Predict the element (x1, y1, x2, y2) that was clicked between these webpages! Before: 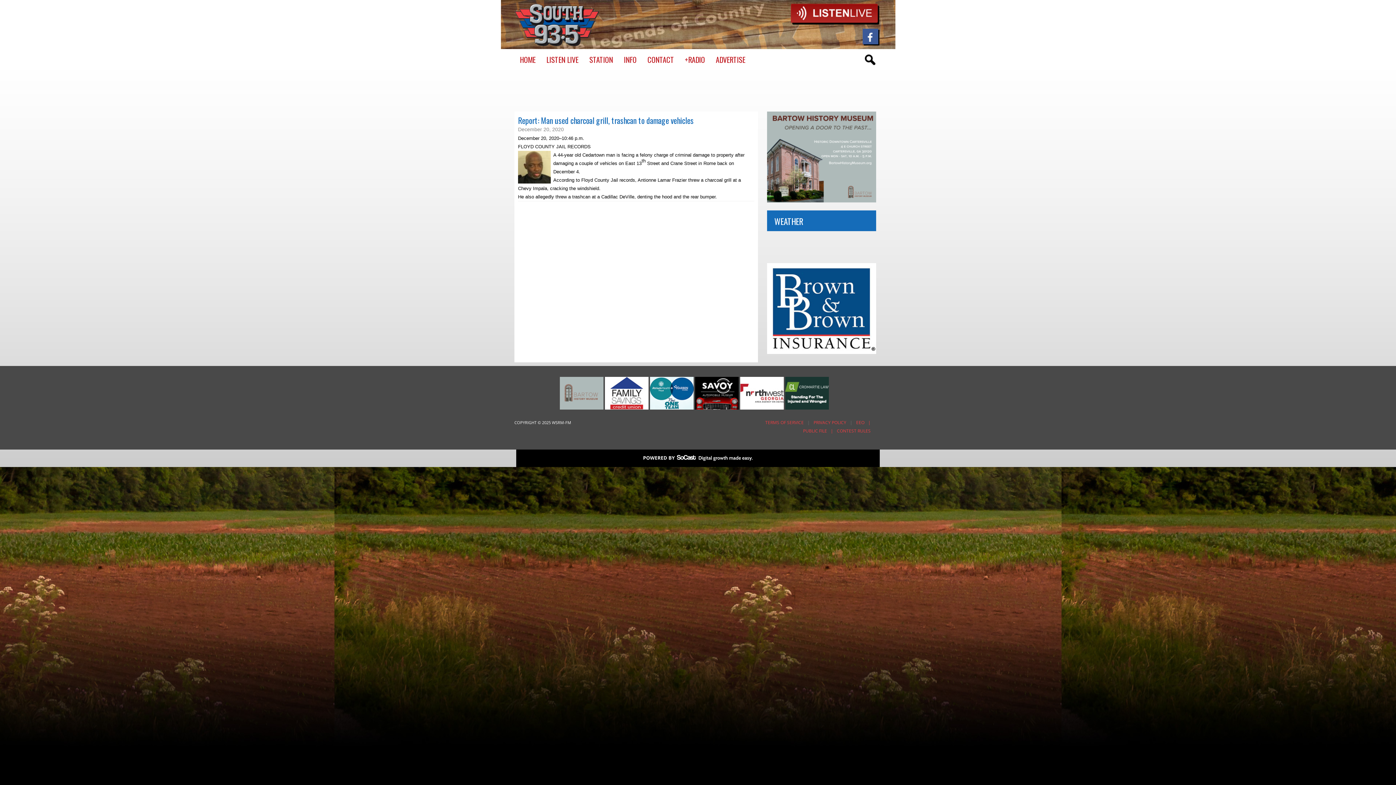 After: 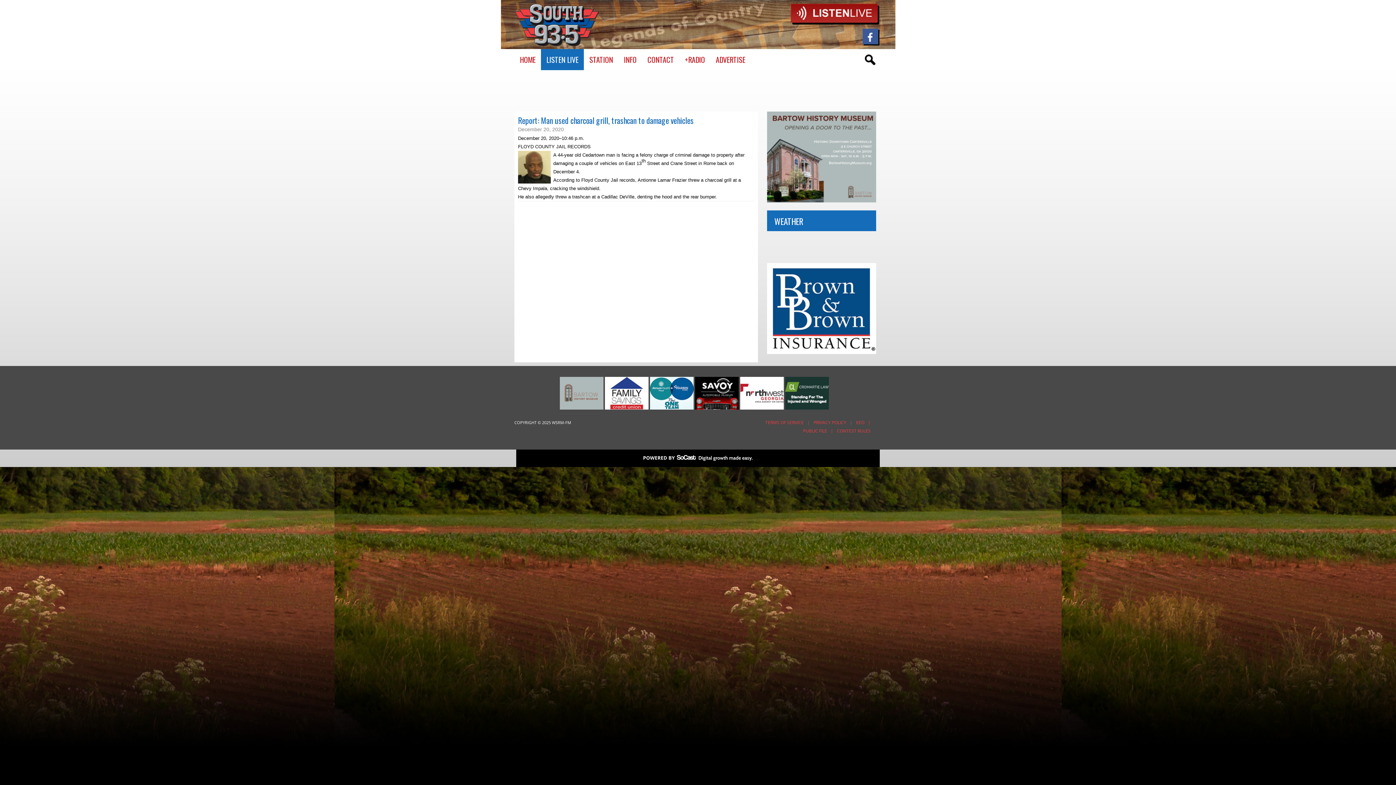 Action: bbox: (541, 49, 584, 70) label: LISTEN LIVE